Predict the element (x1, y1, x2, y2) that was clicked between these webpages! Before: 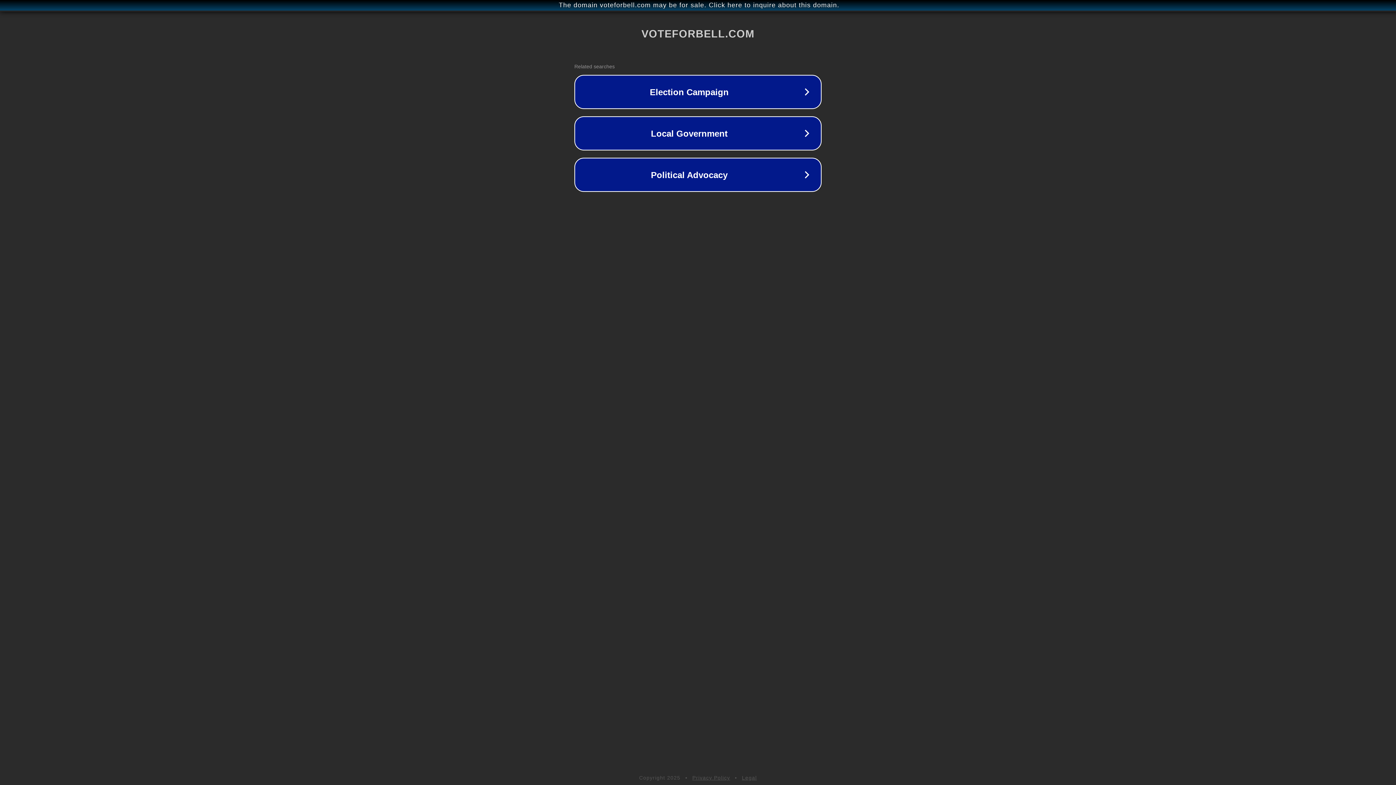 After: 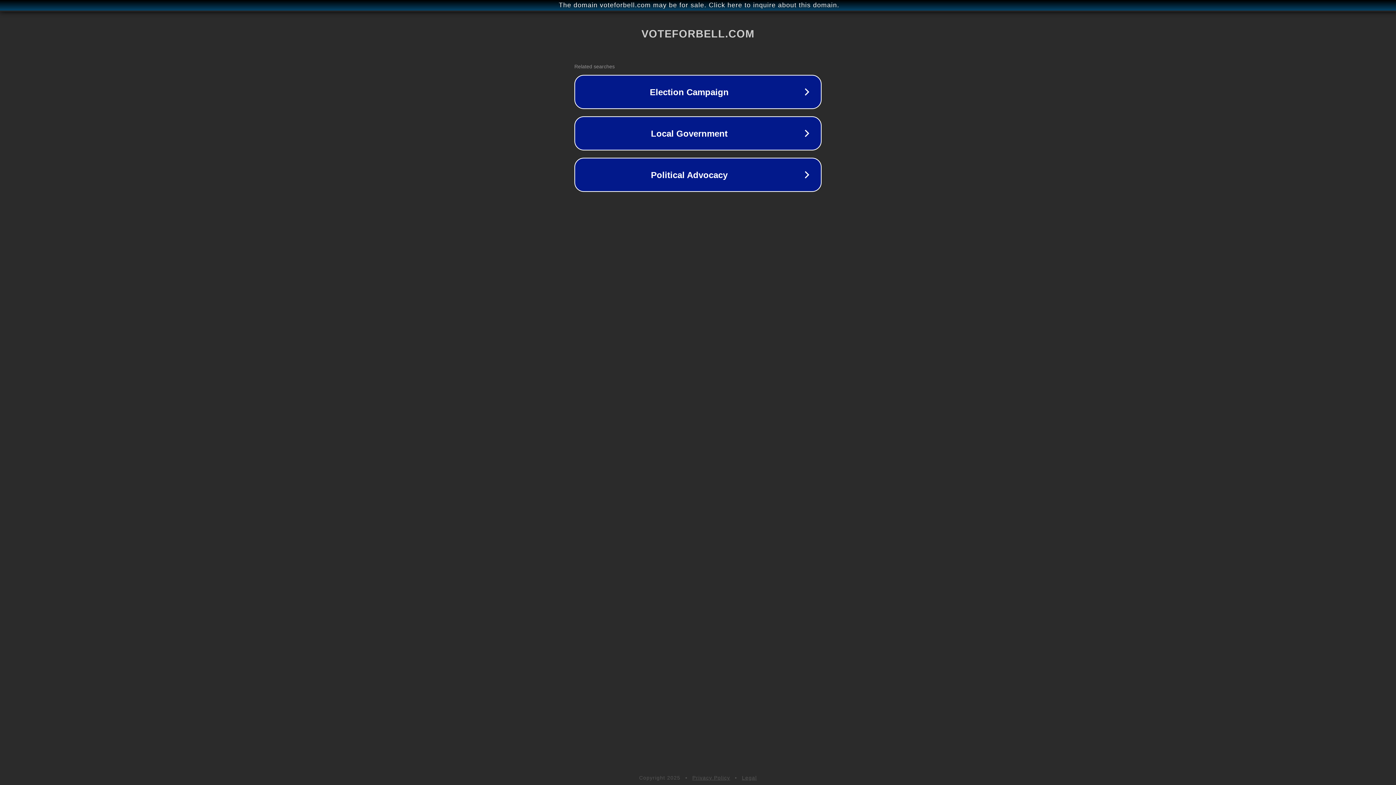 Action: label: Legal bbox: (742, 775, 757, 781)